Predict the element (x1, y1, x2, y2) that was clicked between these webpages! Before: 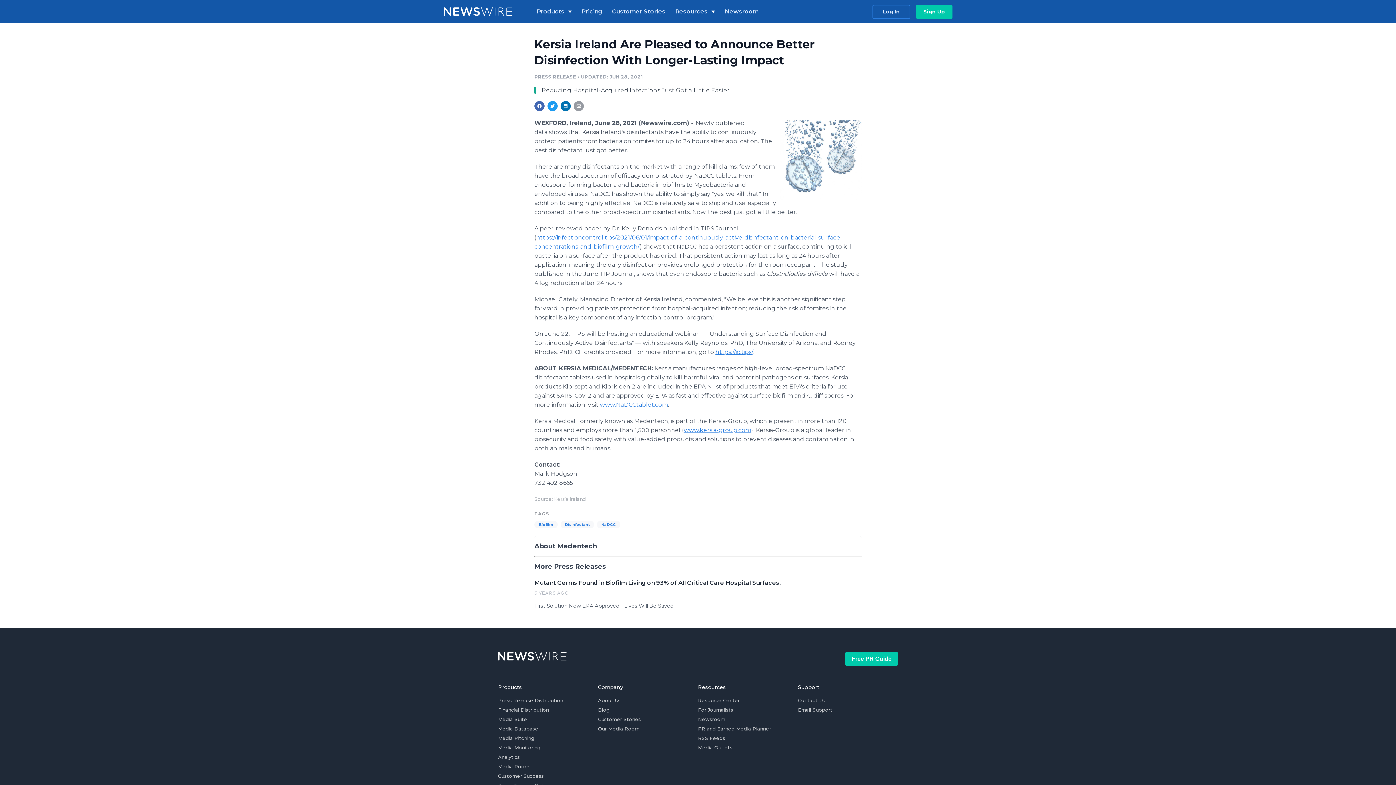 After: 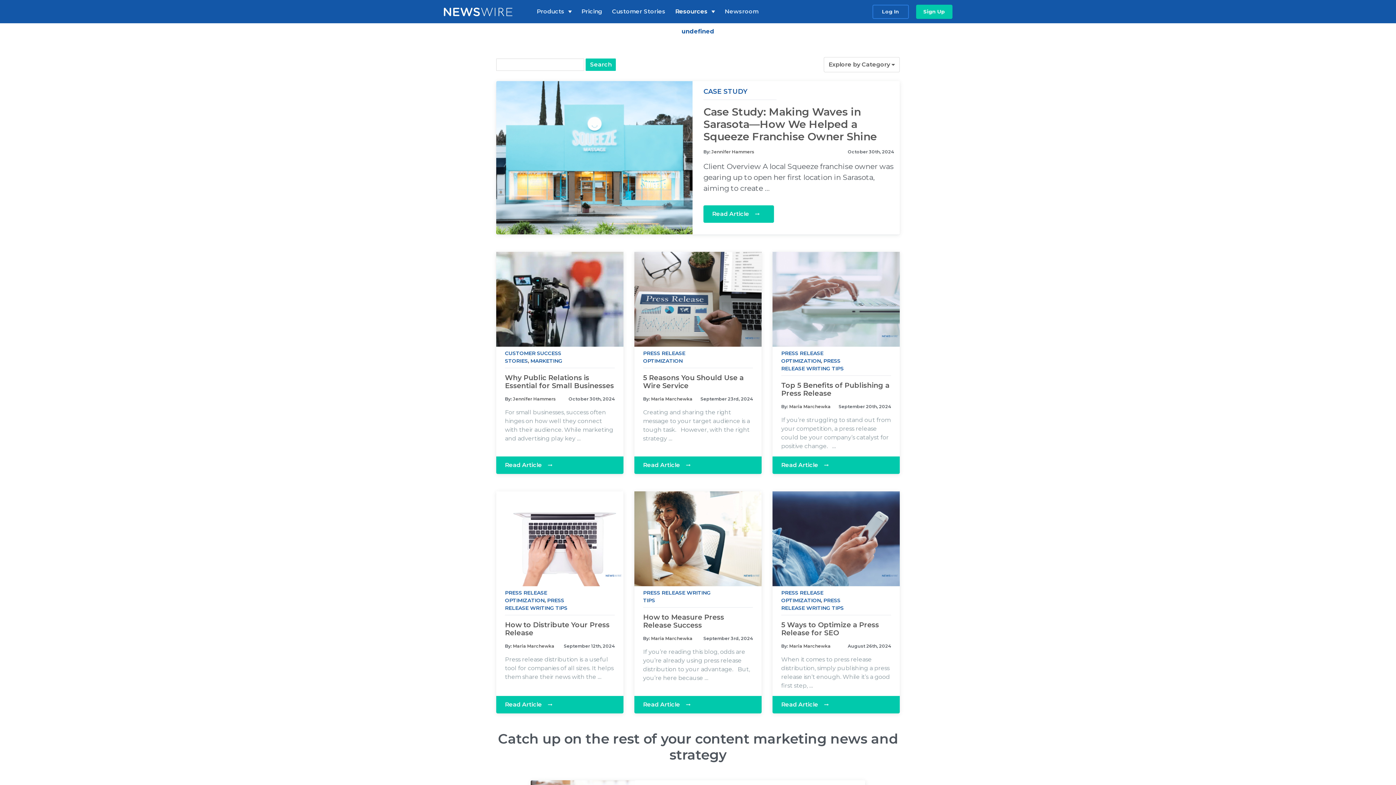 Action: label: Blog bbox: (598, 707, 609, 716)